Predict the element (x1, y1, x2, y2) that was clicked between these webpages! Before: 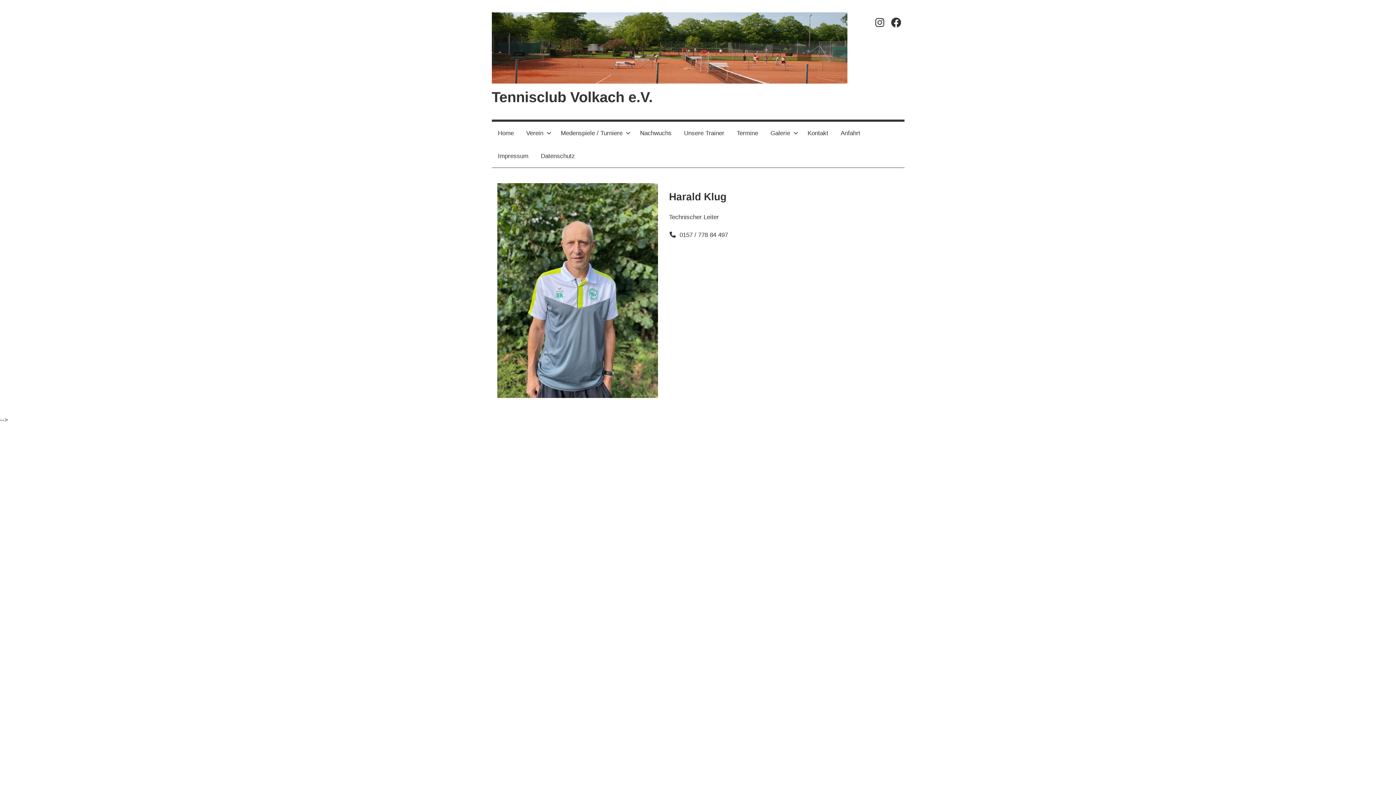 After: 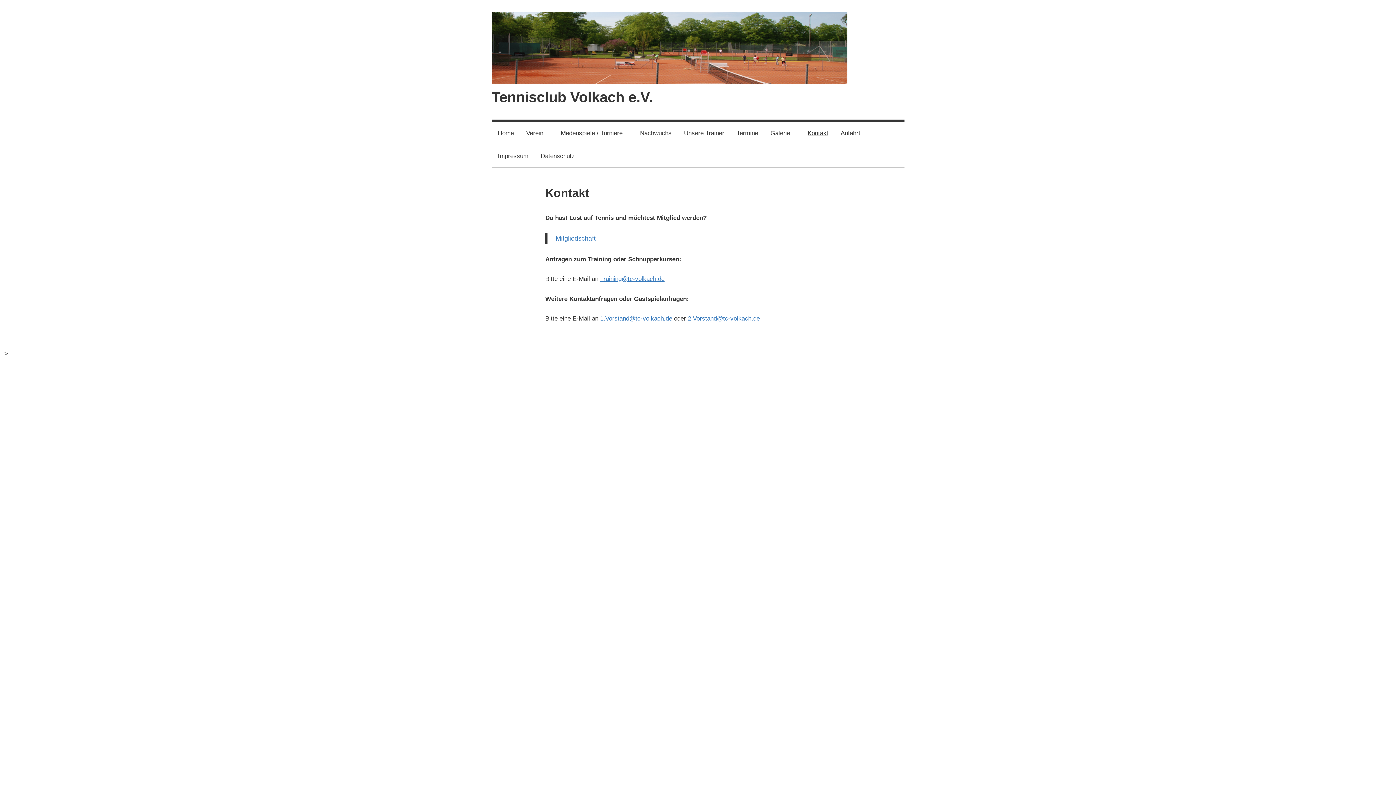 Action: label: Kontakt bbox: (801, 121, 834, 144)